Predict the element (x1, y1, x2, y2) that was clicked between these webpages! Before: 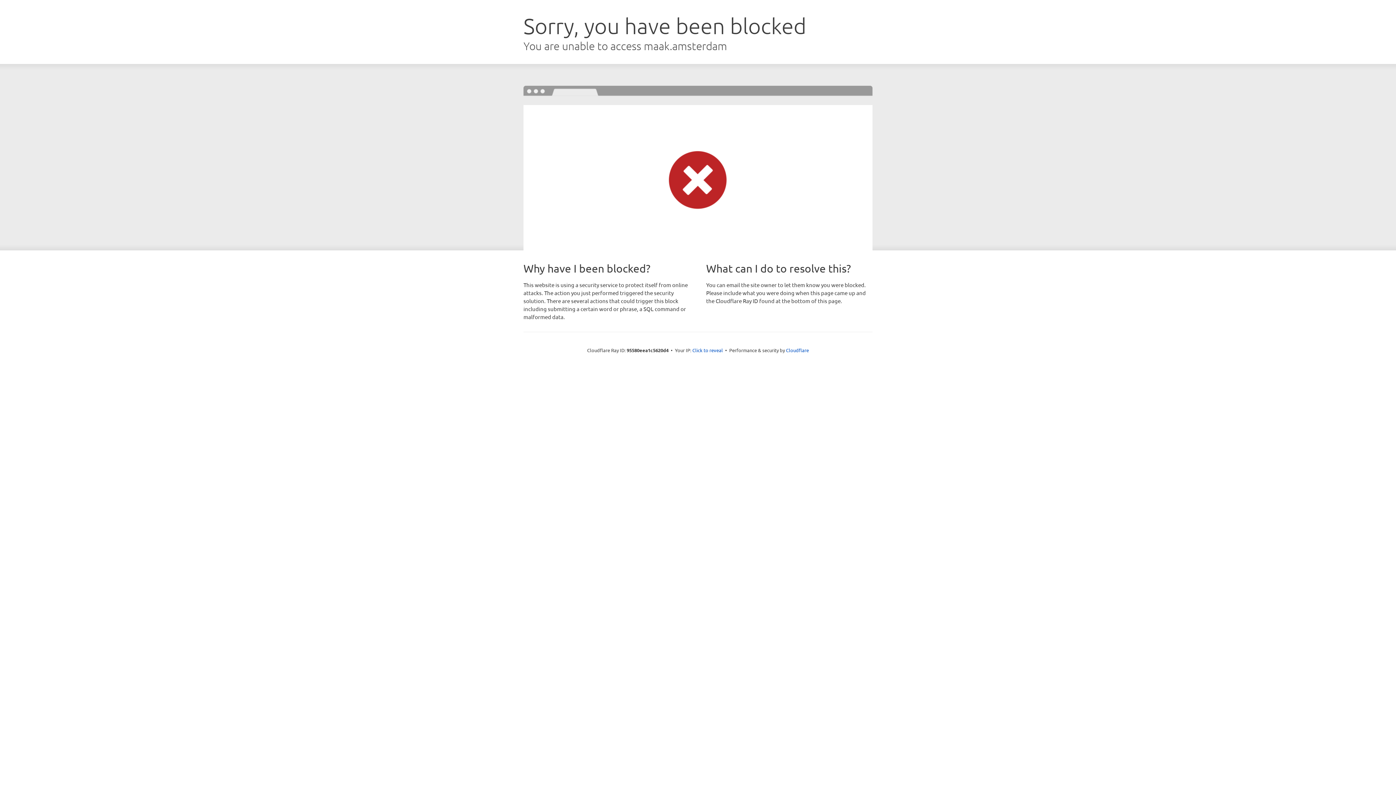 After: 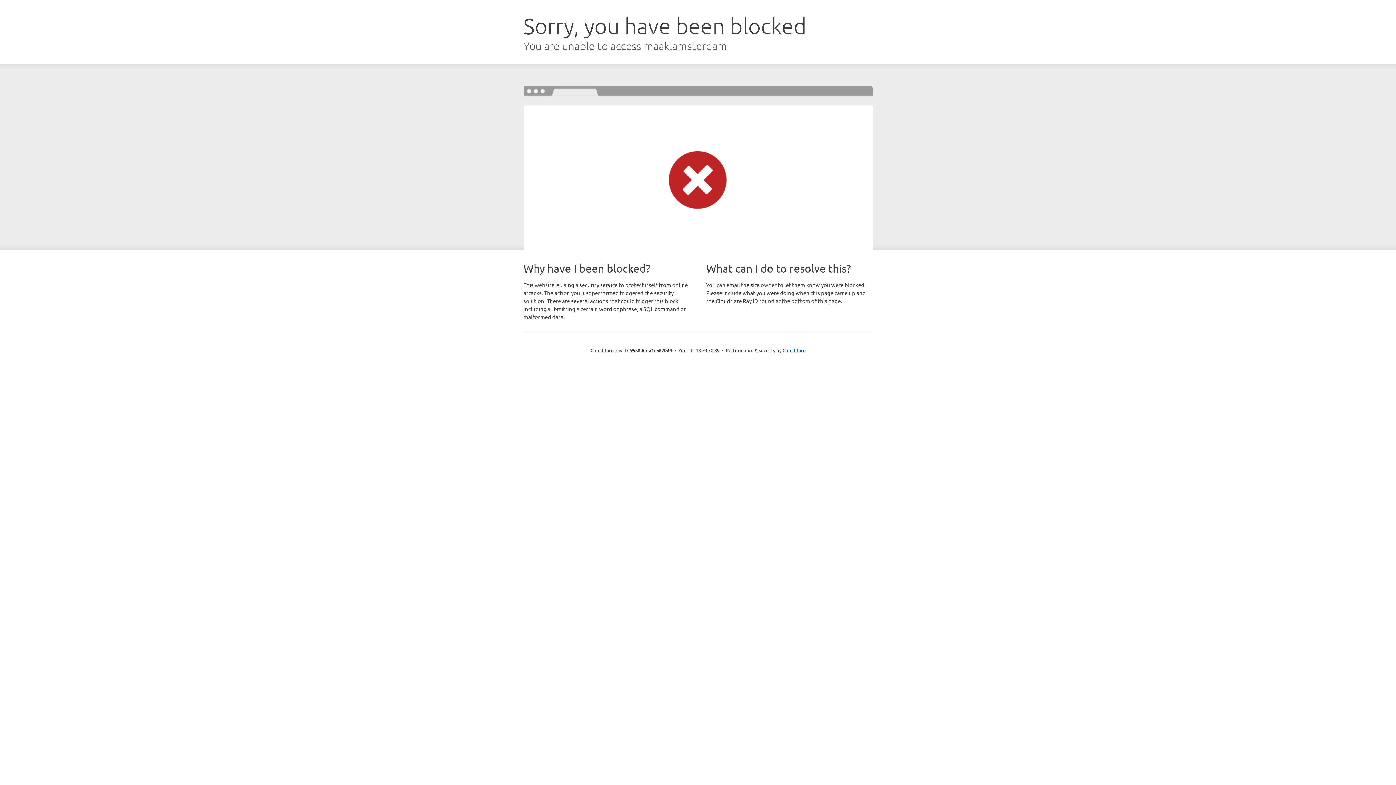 Action: label: Click to reveal bbox: (692, 346, 723, 353)